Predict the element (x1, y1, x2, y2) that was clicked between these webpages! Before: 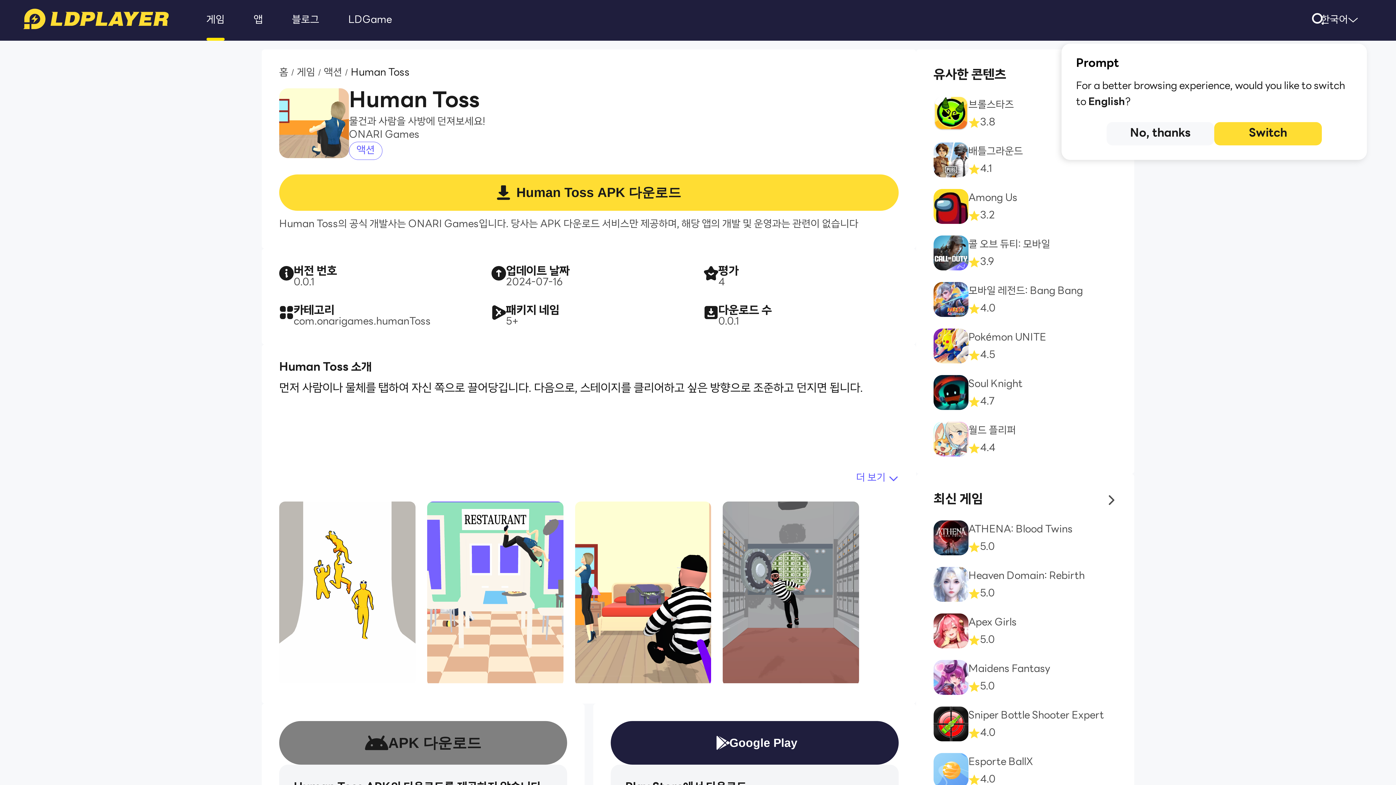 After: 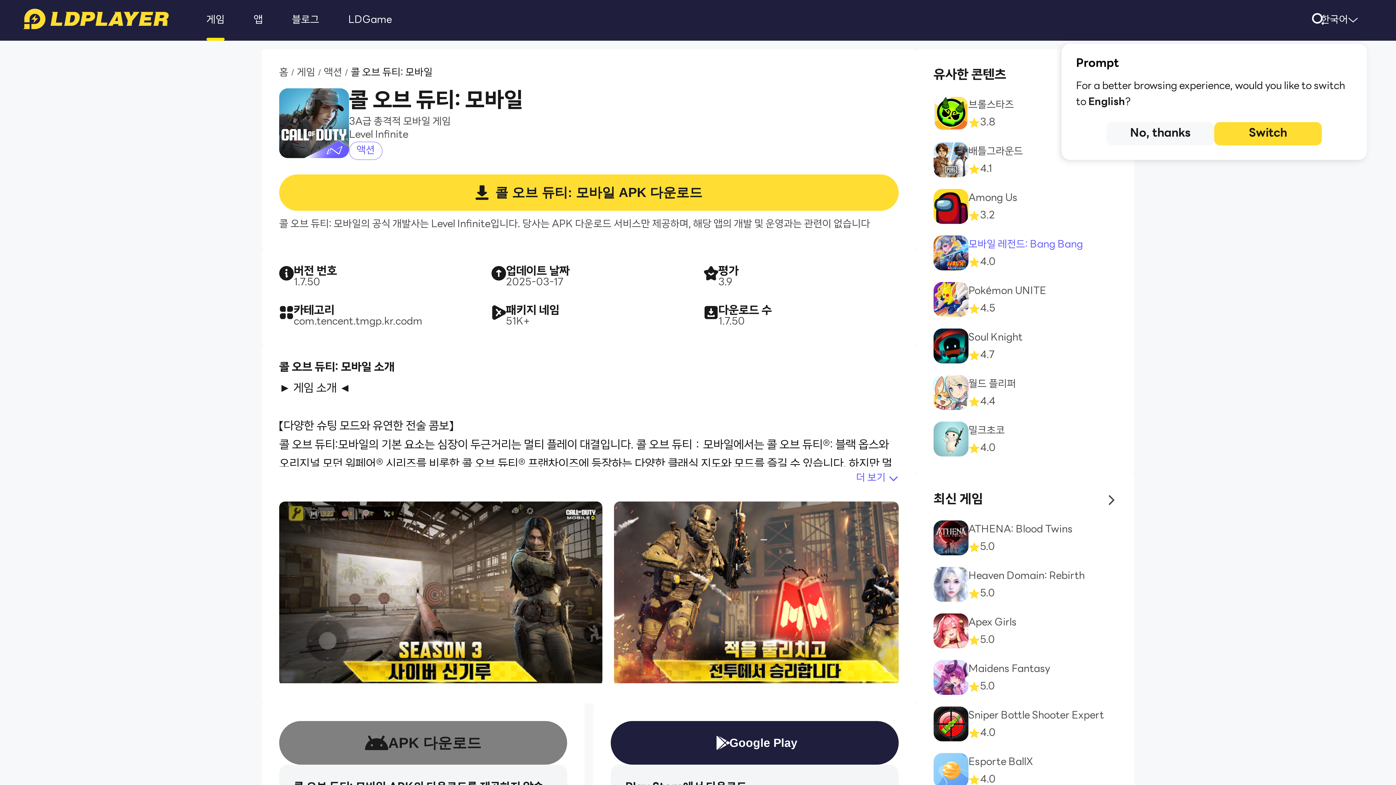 Action: label: 콜 오브 듀티: 모바일
3.9 bbox: (933, 235, 1117, 270)